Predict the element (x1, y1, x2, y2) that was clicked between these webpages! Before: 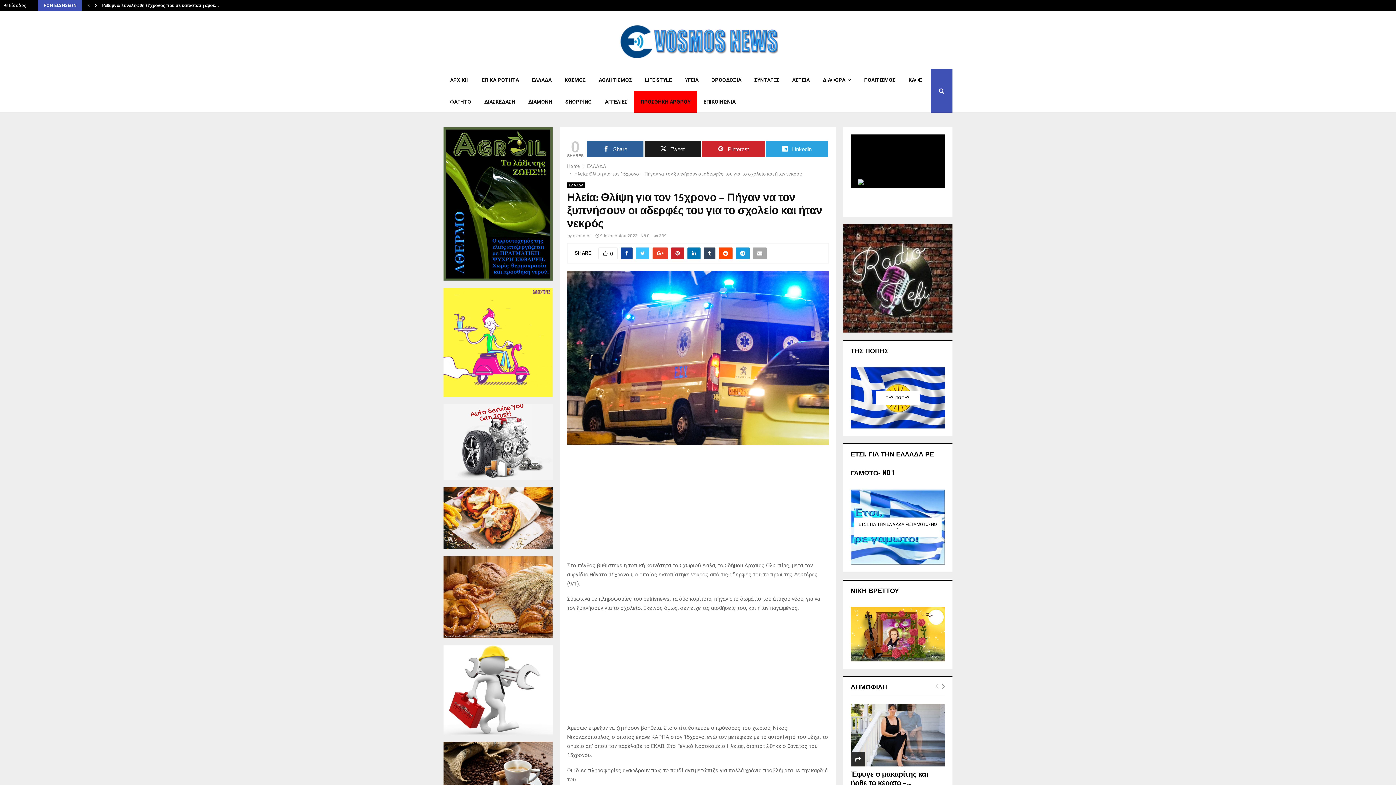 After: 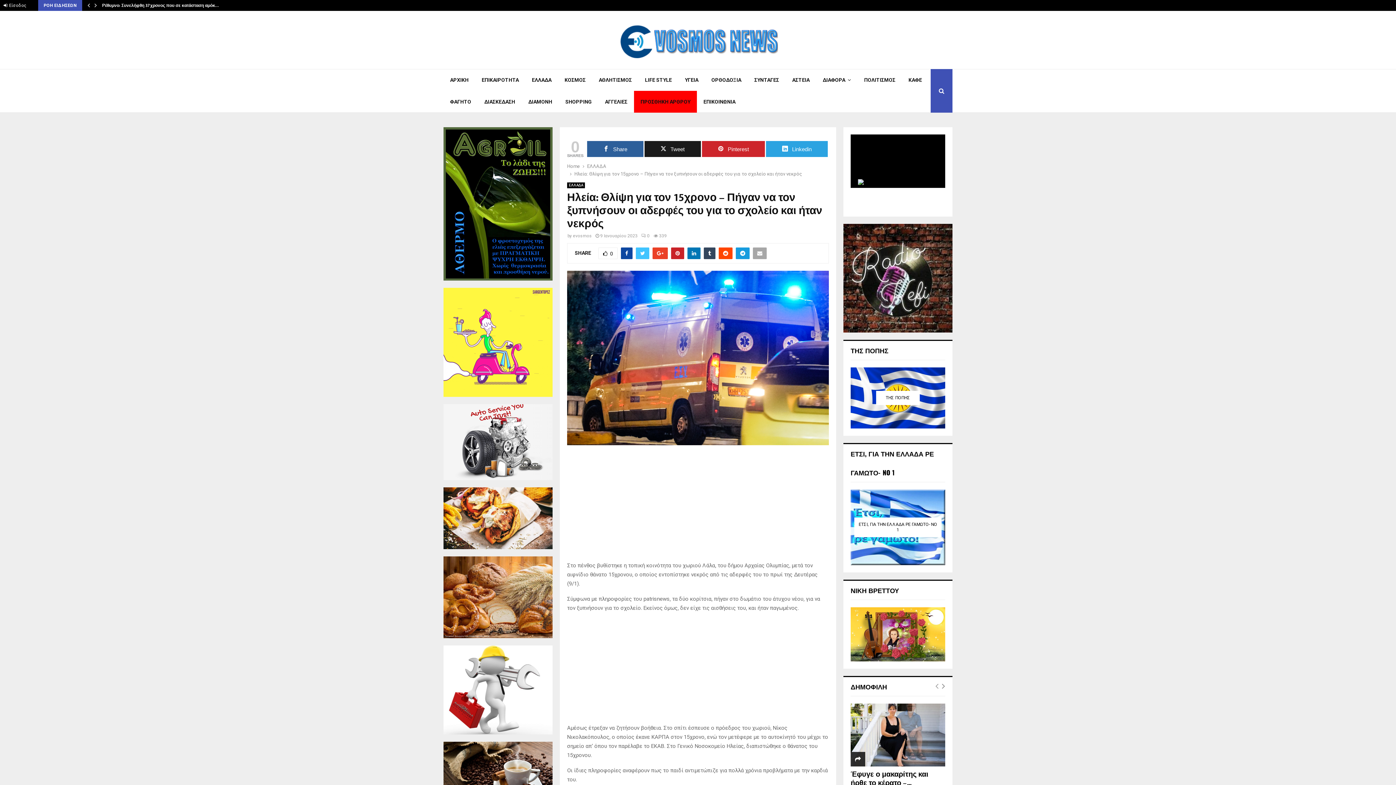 Action: bbox: (934, 676, 940, 696)